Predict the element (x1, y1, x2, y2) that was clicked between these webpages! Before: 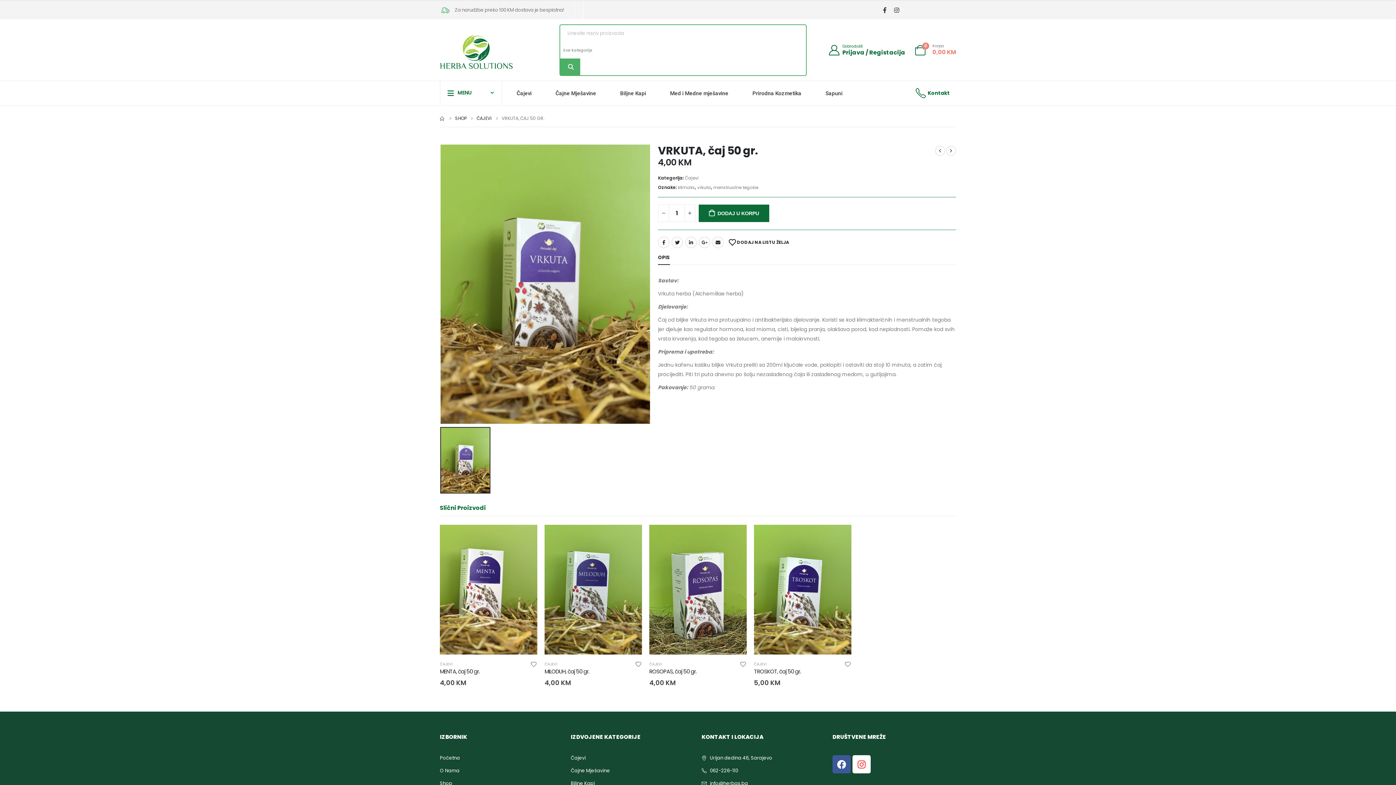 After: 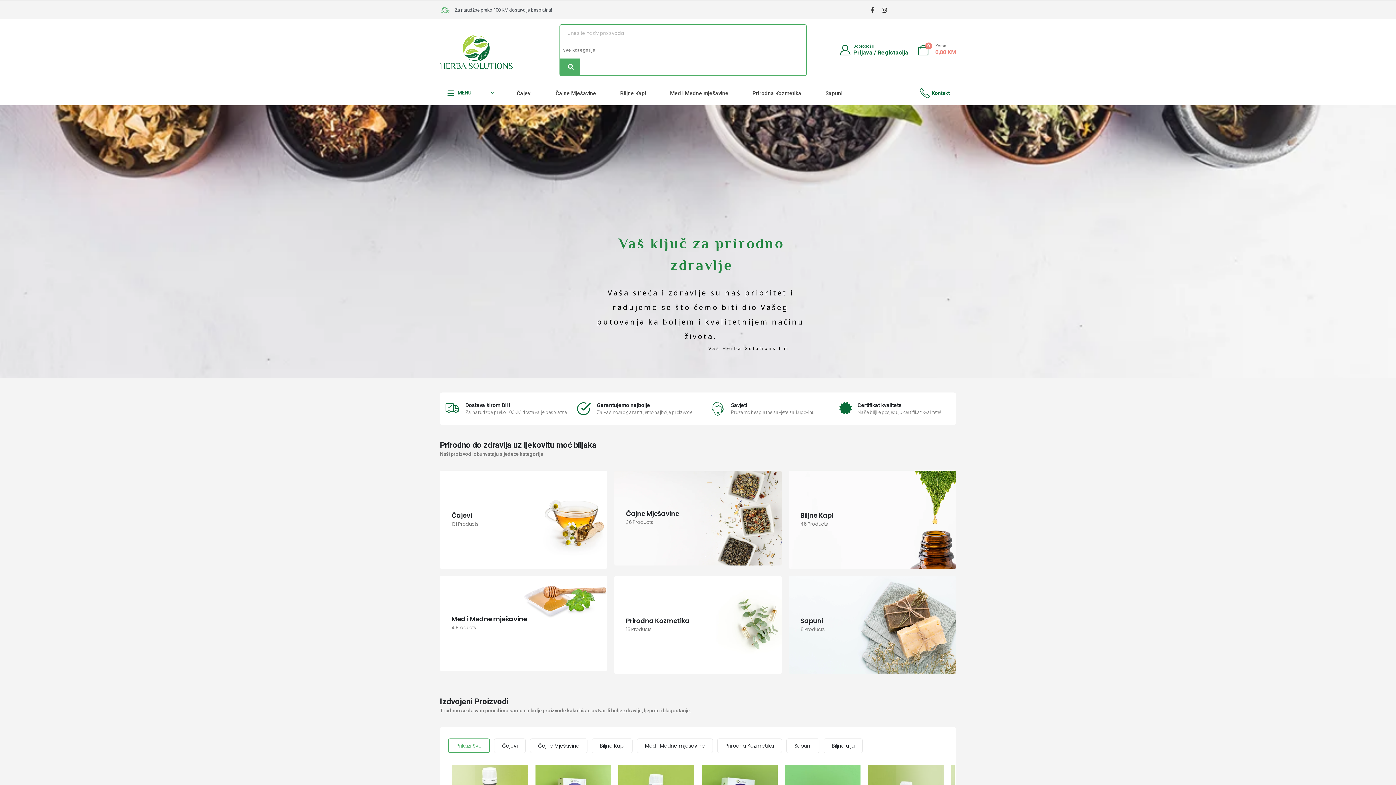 Action: label: Početna bbox: (440, 754, 563, 762)